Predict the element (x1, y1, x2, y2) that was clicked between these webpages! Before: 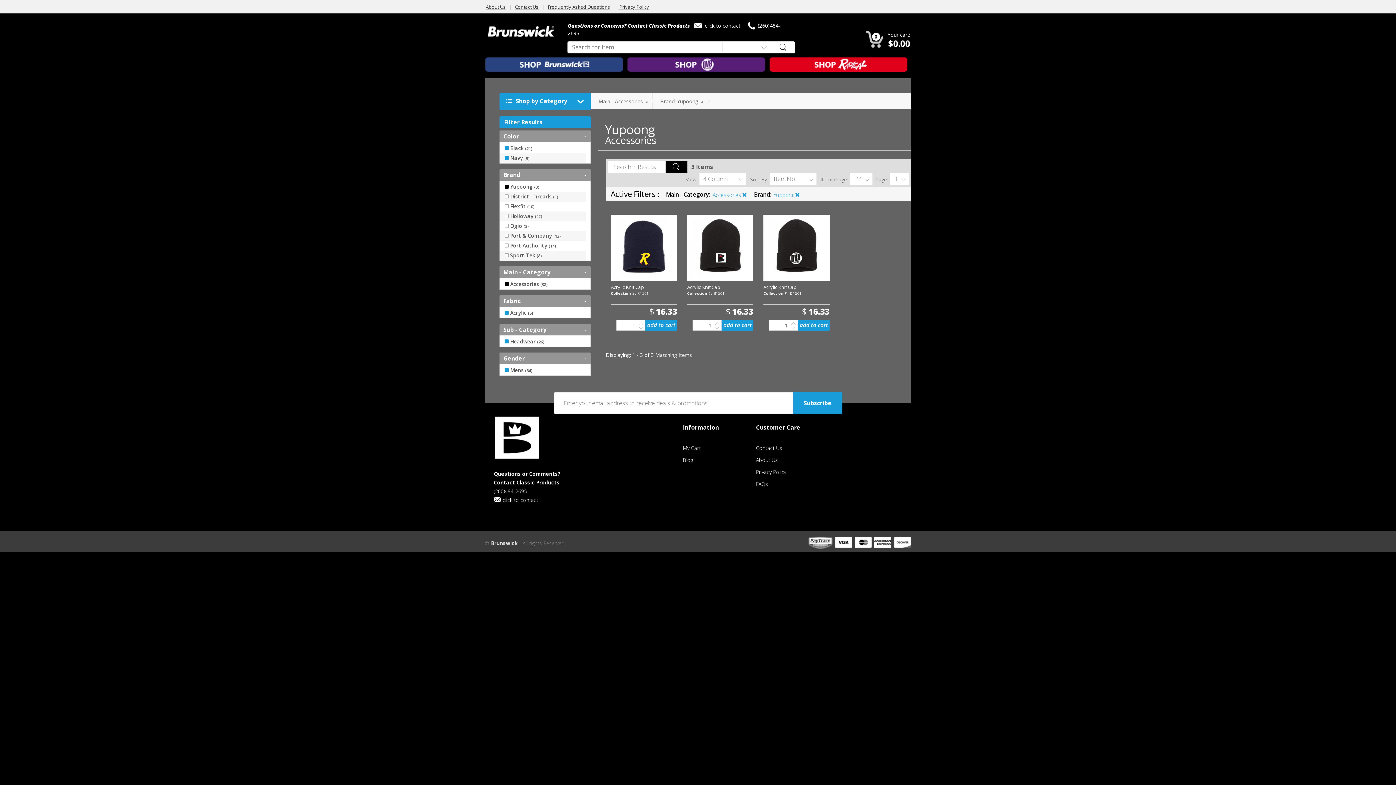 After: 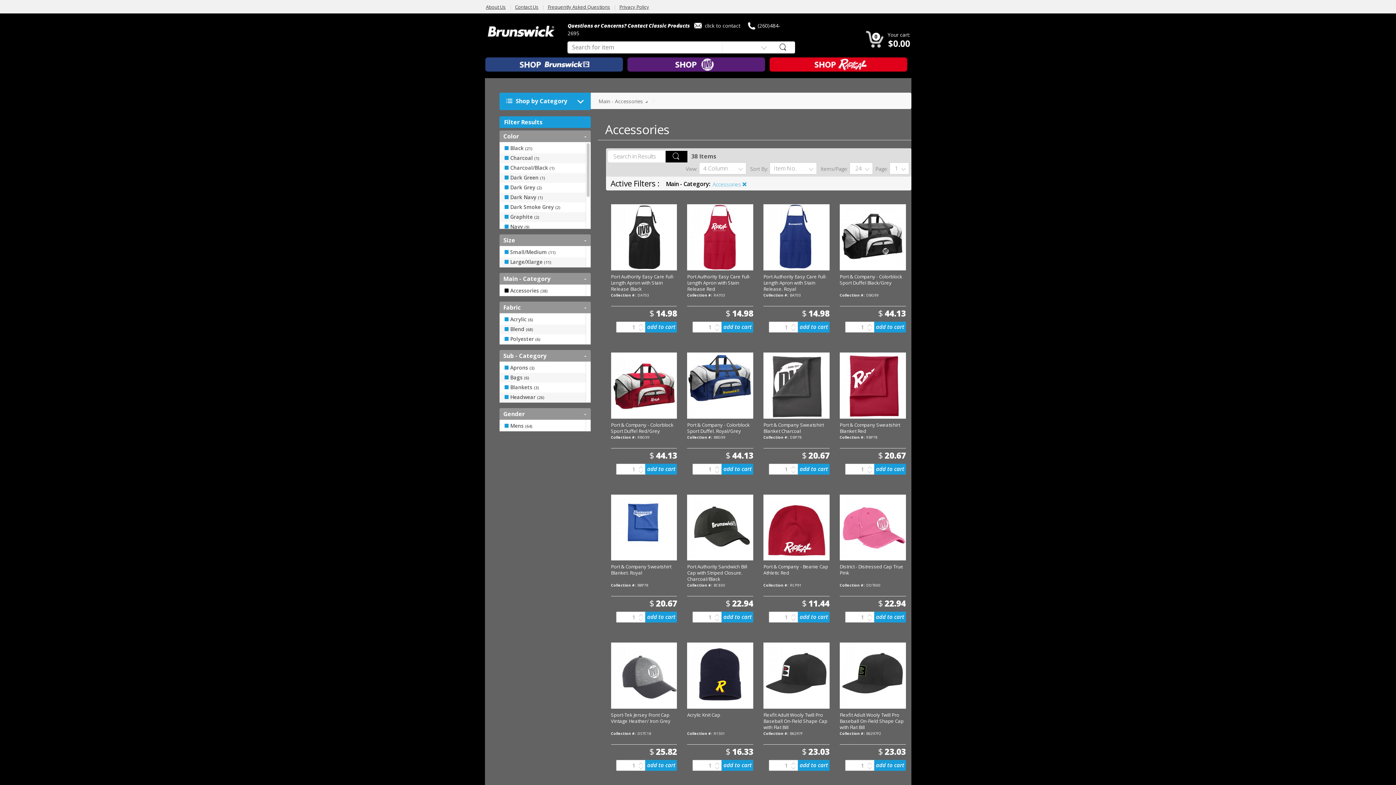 Action: bbox: (712, 191, 741, 198) label: Accessories